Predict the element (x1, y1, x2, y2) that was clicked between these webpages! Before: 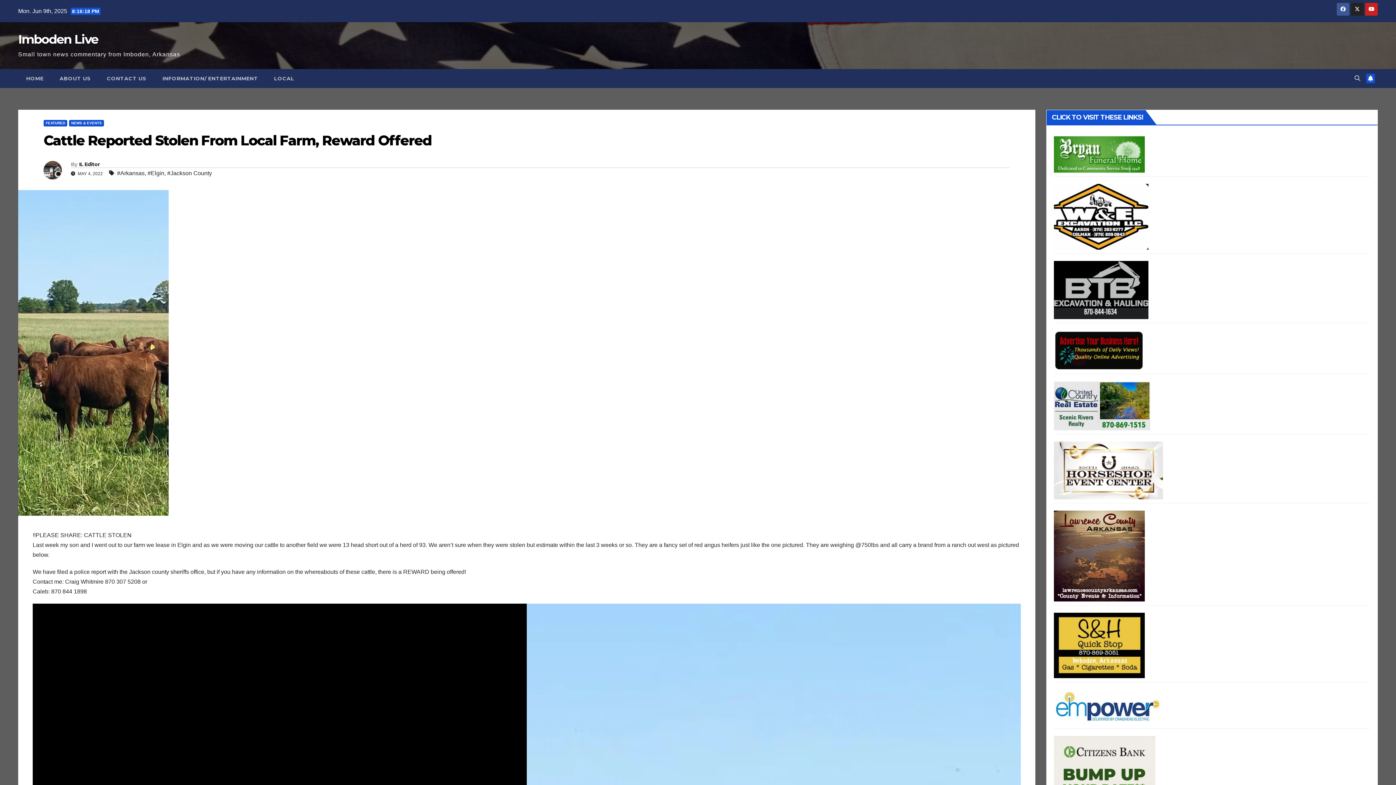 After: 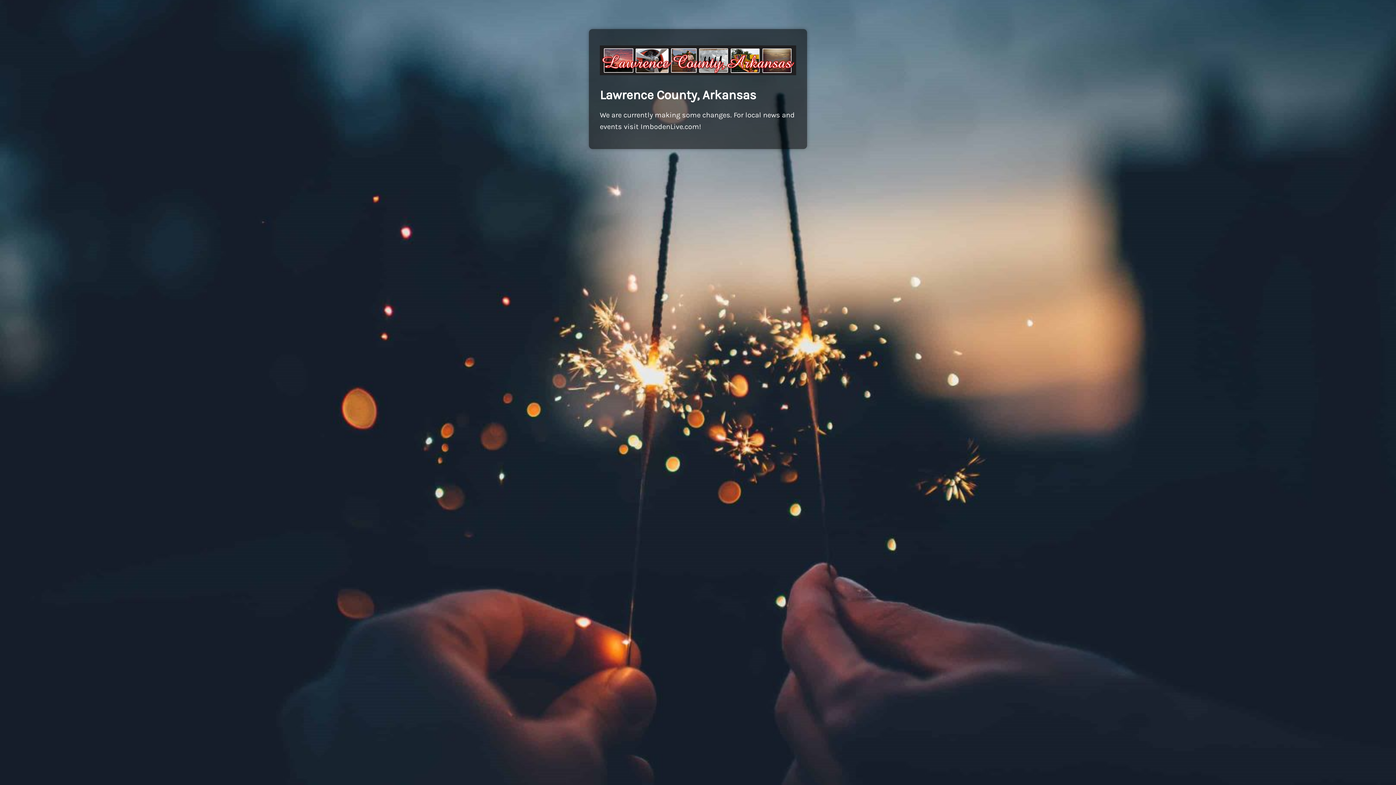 Action: bbox: (1054, 552, 1144, 558)